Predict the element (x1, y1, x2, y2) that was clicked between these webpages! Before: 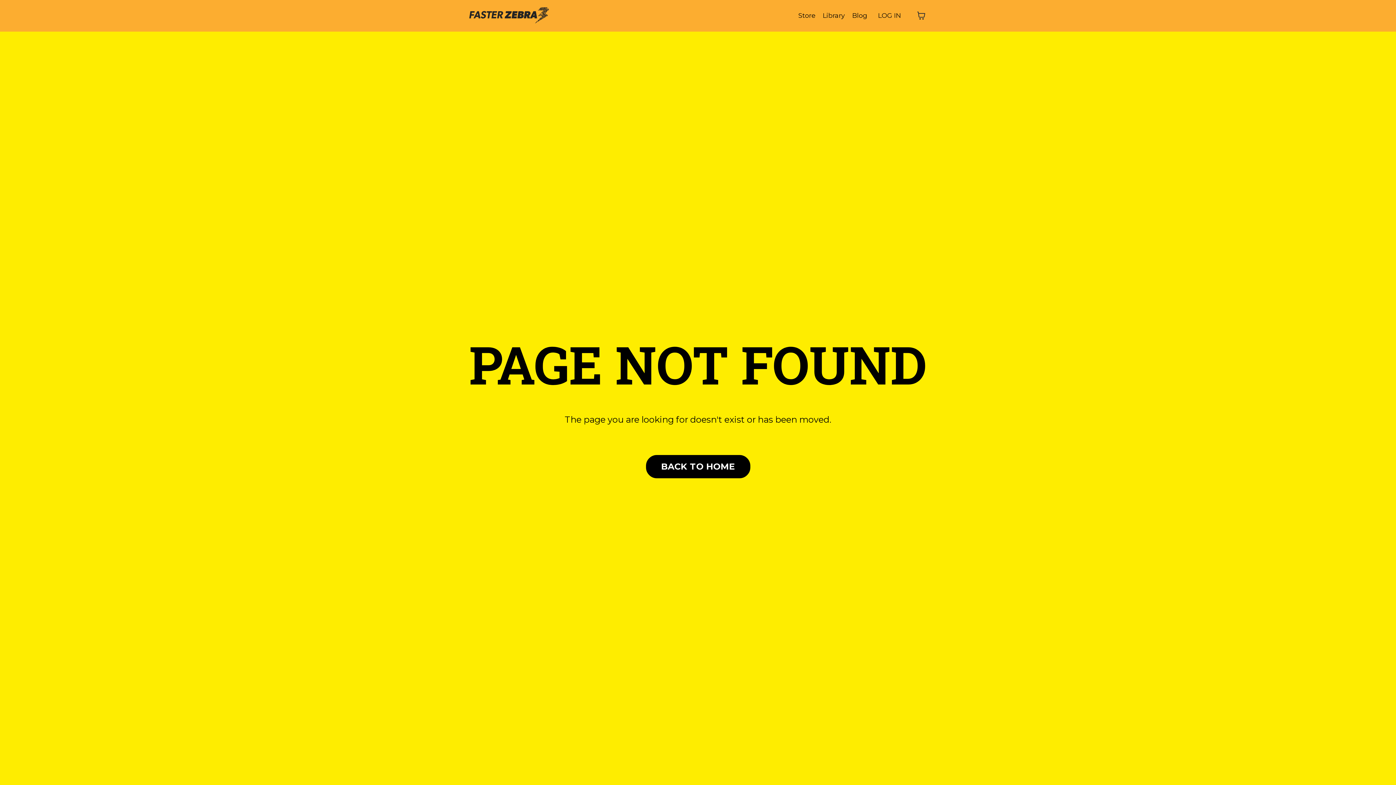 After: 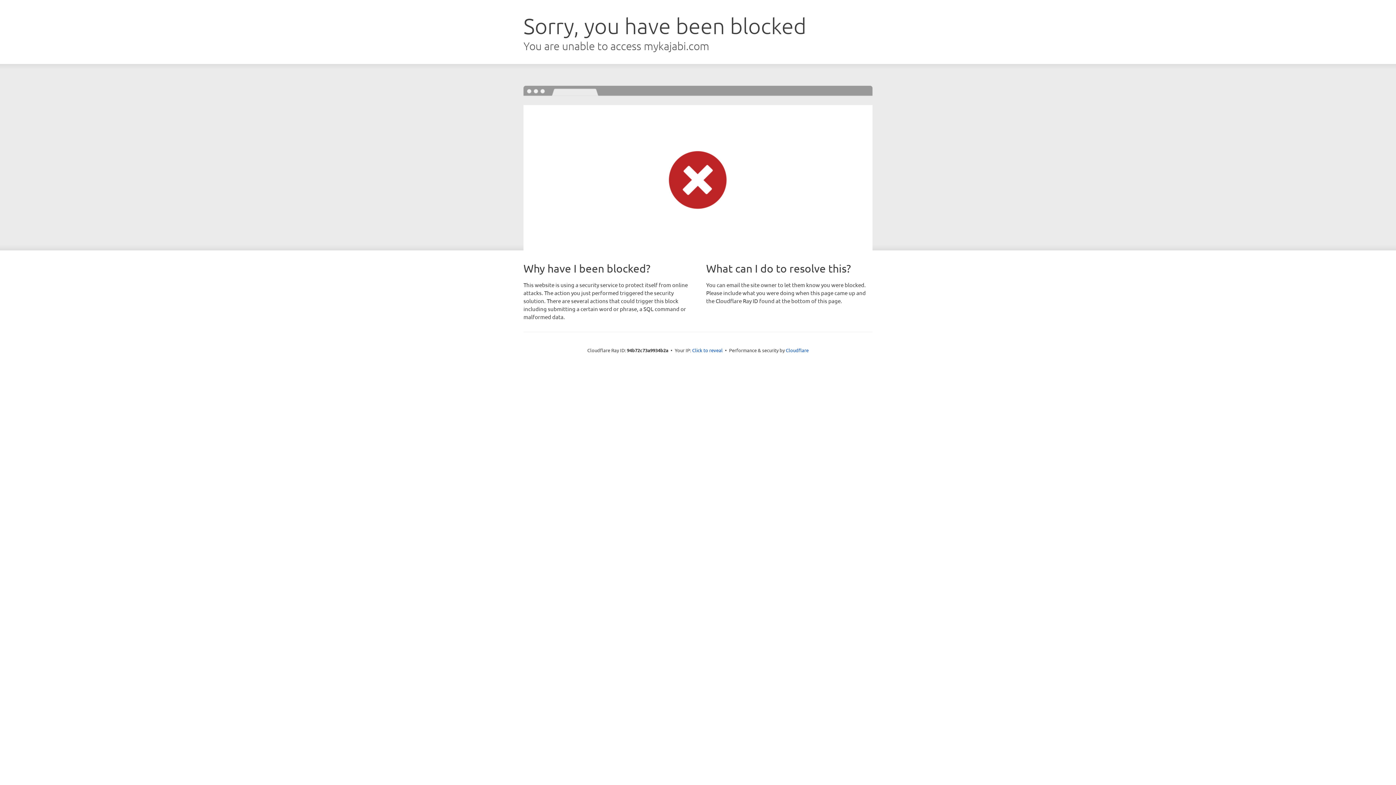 Action: bbox: (878, 11, 901, 19) label: LOG IN